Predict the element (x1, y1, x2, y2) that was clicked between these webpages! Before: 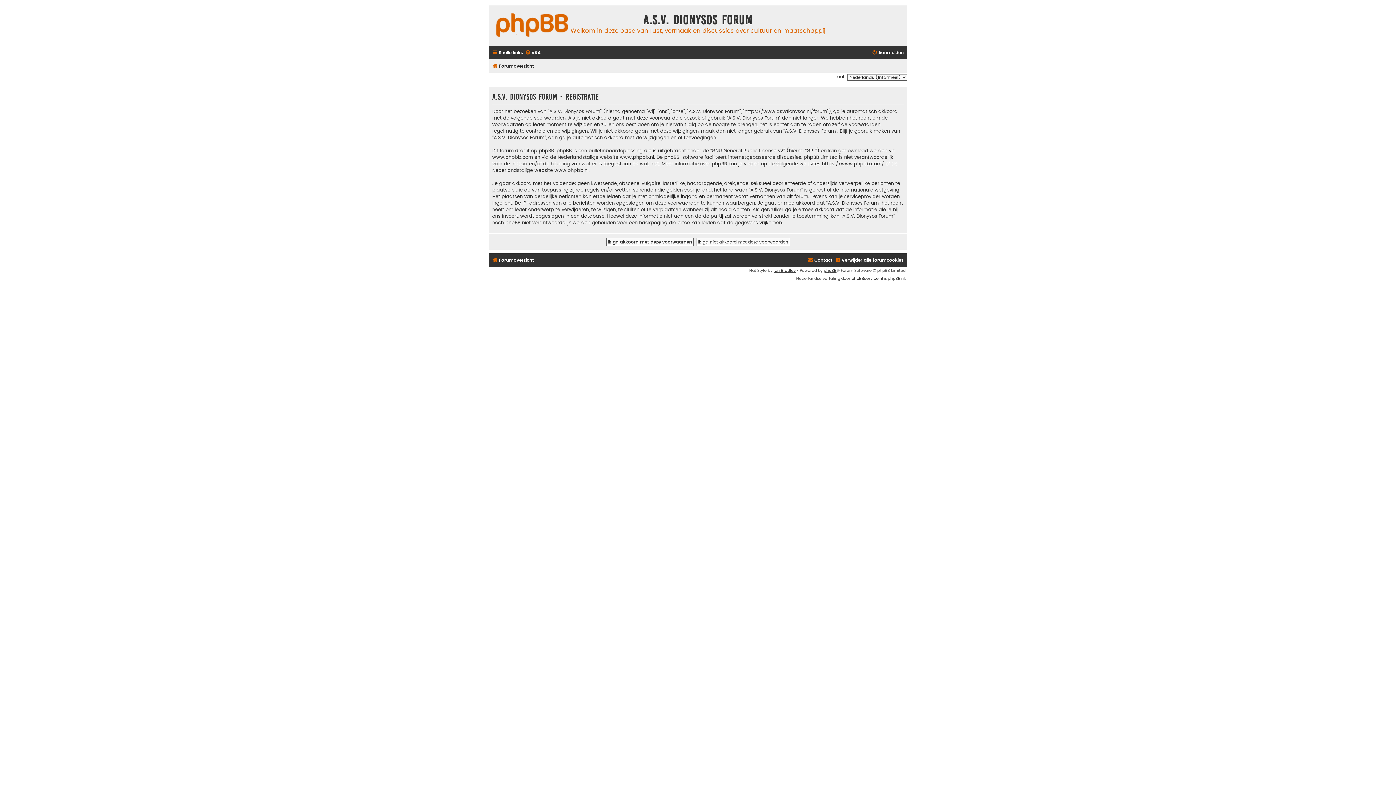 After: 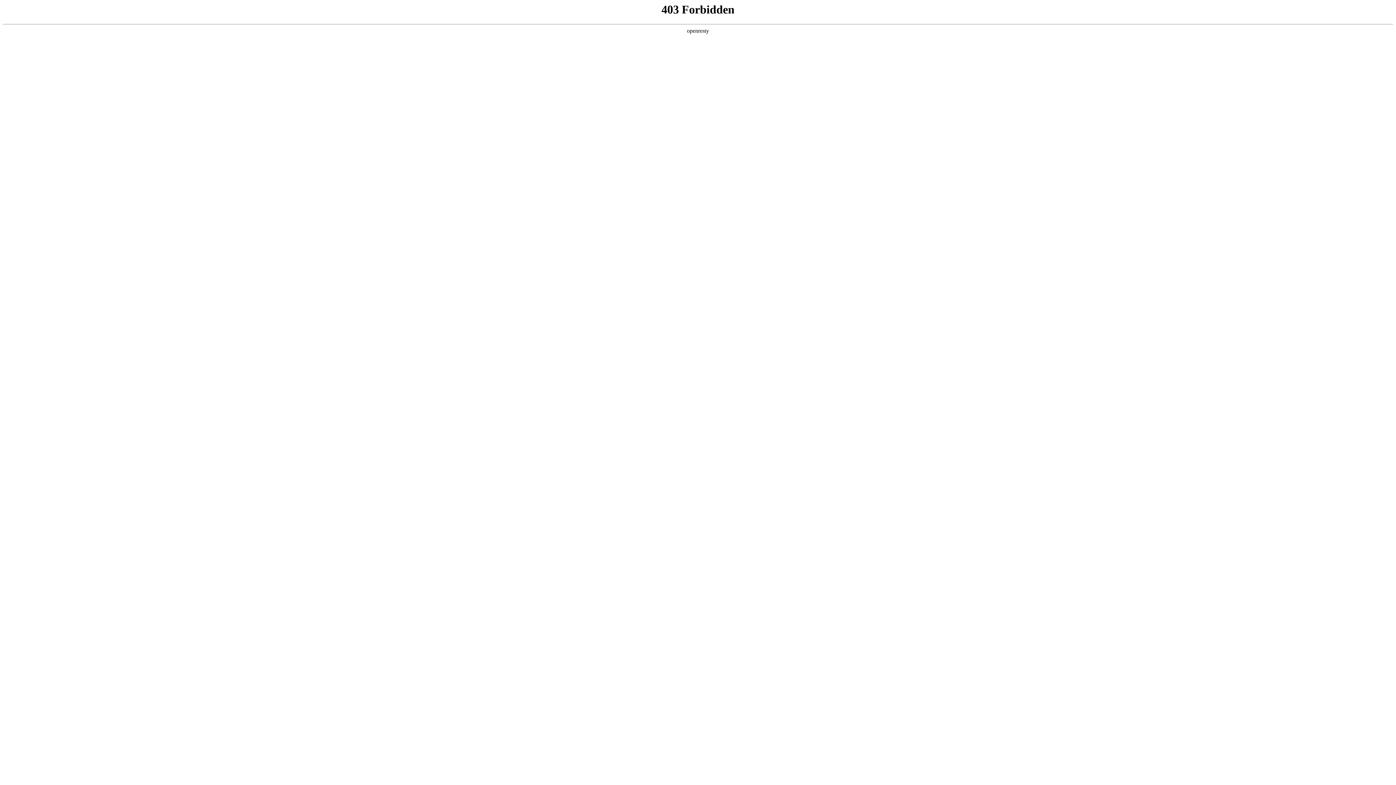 Action: label: Ian Bradley bbox: (773, 268, 796, 272)